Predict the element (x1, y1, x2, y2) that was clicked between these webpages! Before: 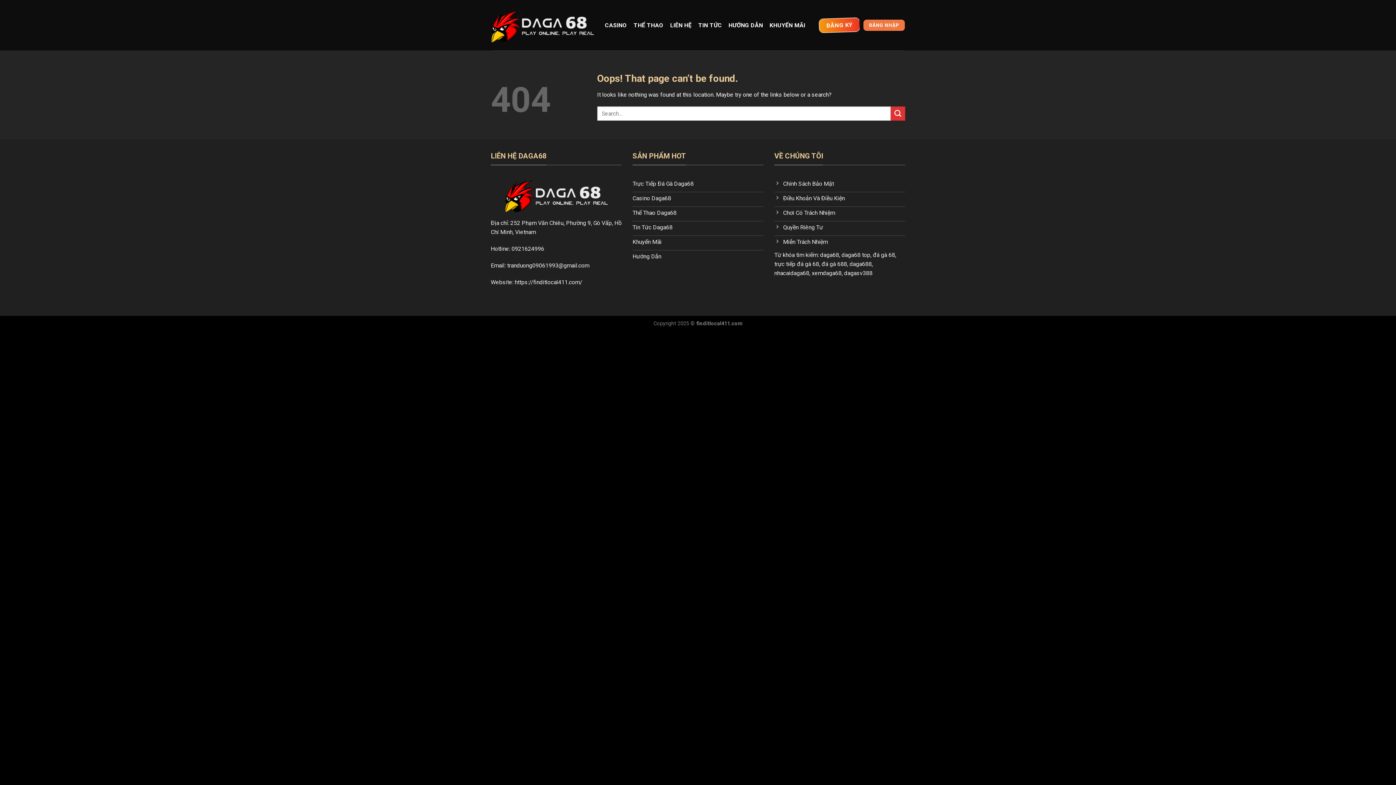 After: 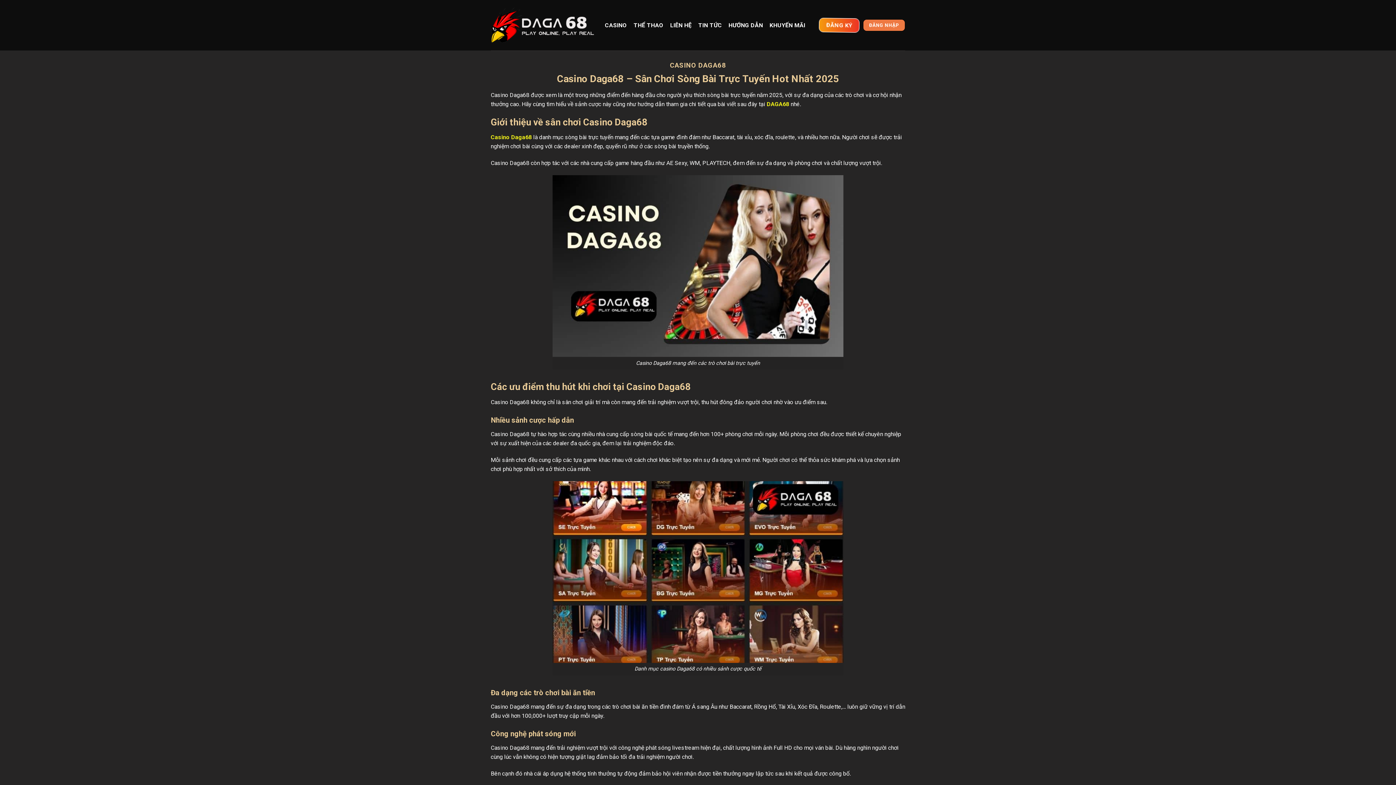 Action: bbox: (605, 17, 627, 33) label: CASINO